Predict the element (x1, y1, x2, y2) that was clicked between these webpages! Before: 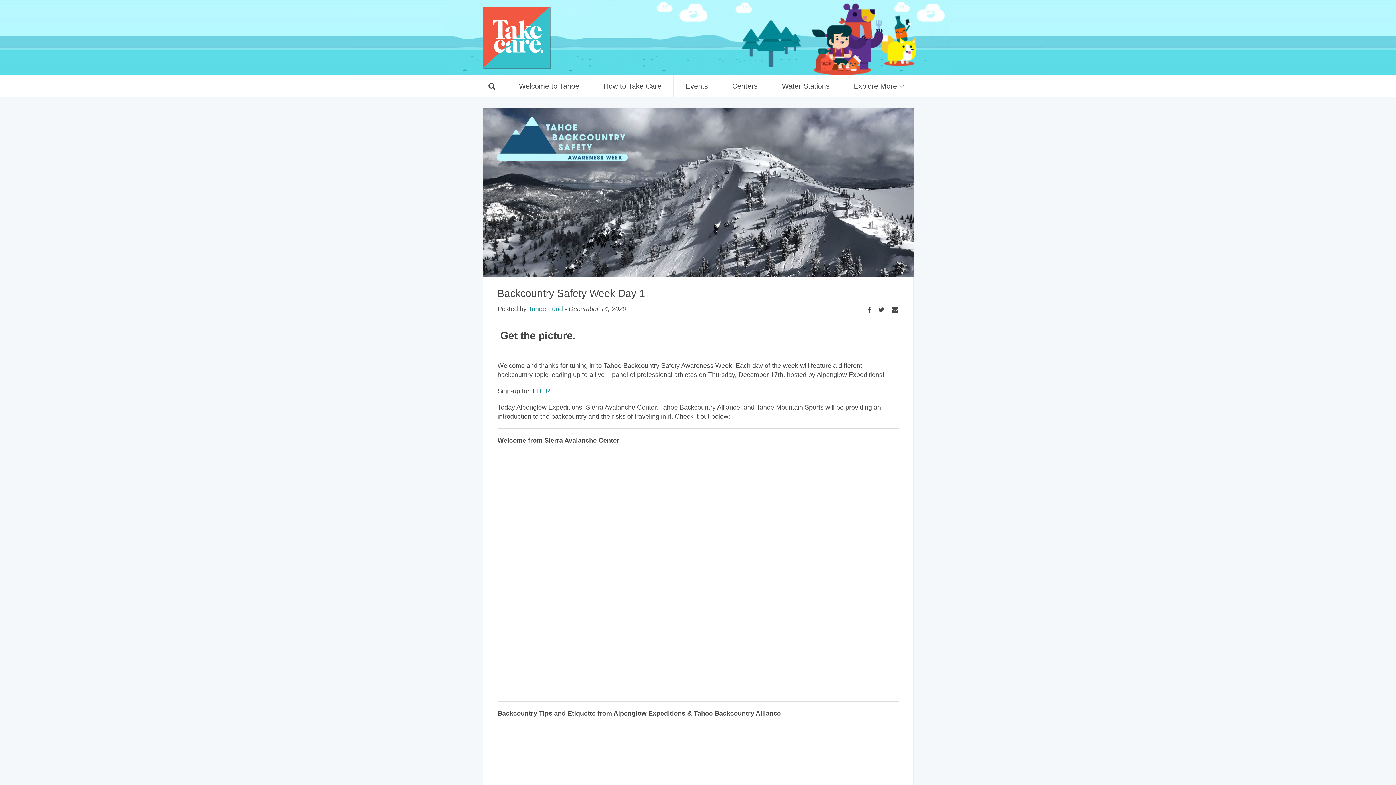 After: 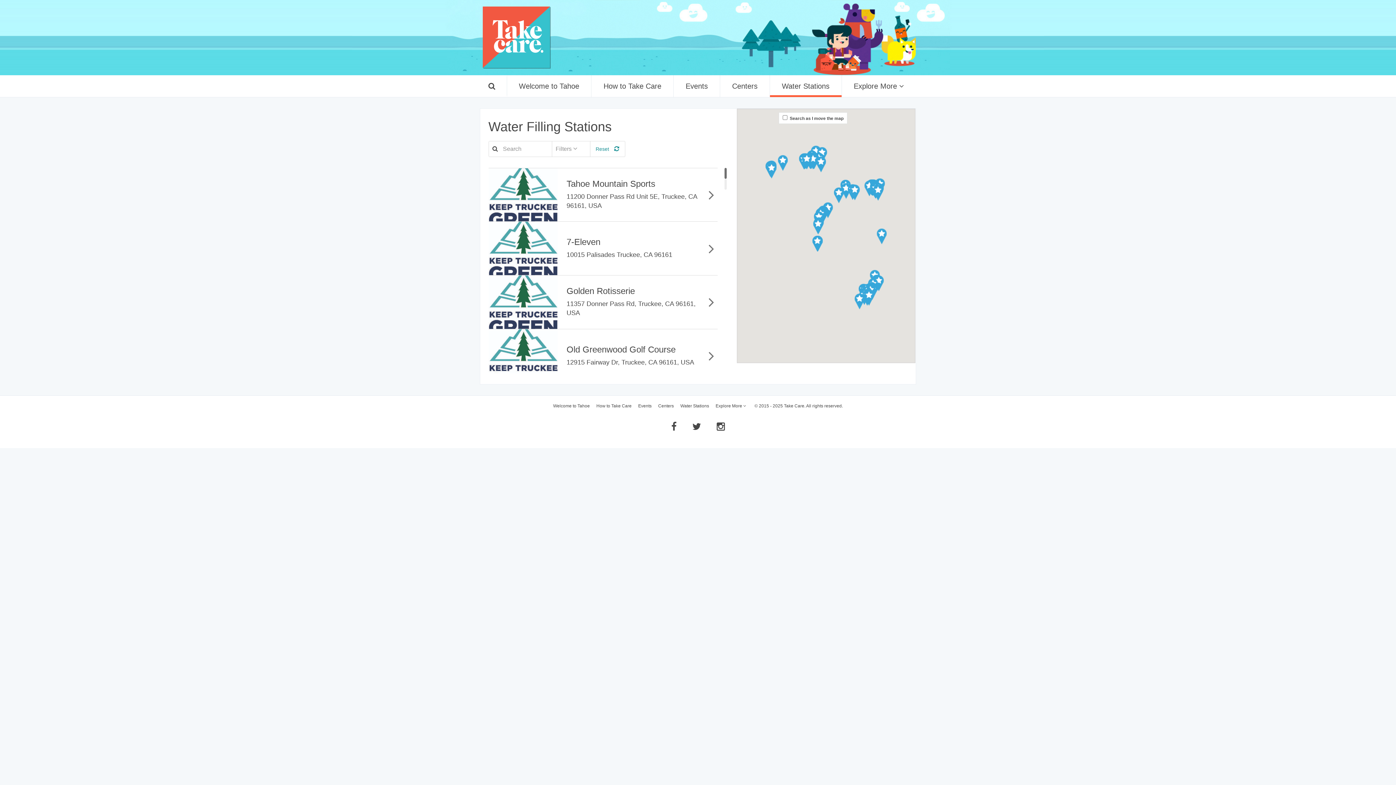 Action: bbox: (770, 75, 841, 97) label: Water Stations